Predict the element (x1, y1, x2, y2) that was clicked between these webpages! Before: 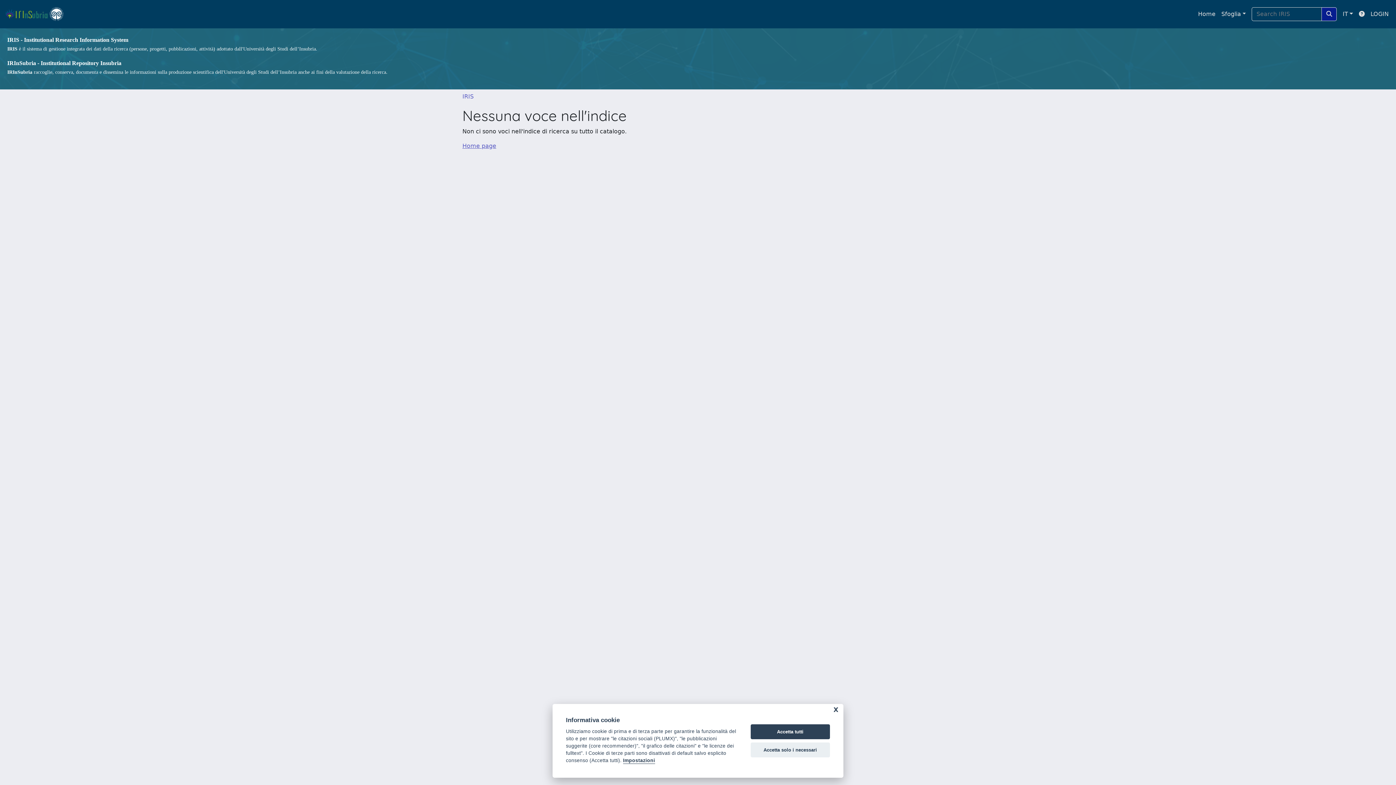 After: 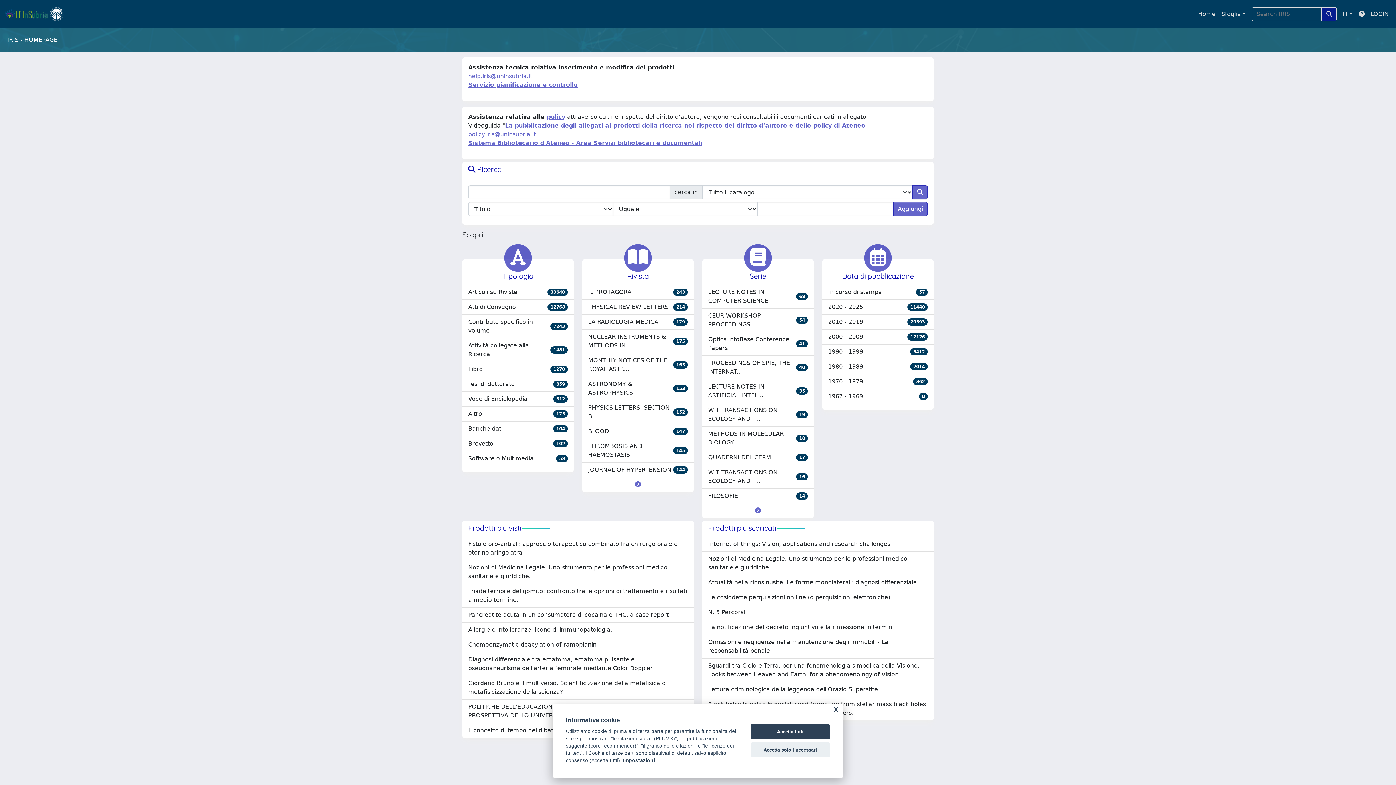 Action: bbox: (1195, 6, 1218, 21) label: Home